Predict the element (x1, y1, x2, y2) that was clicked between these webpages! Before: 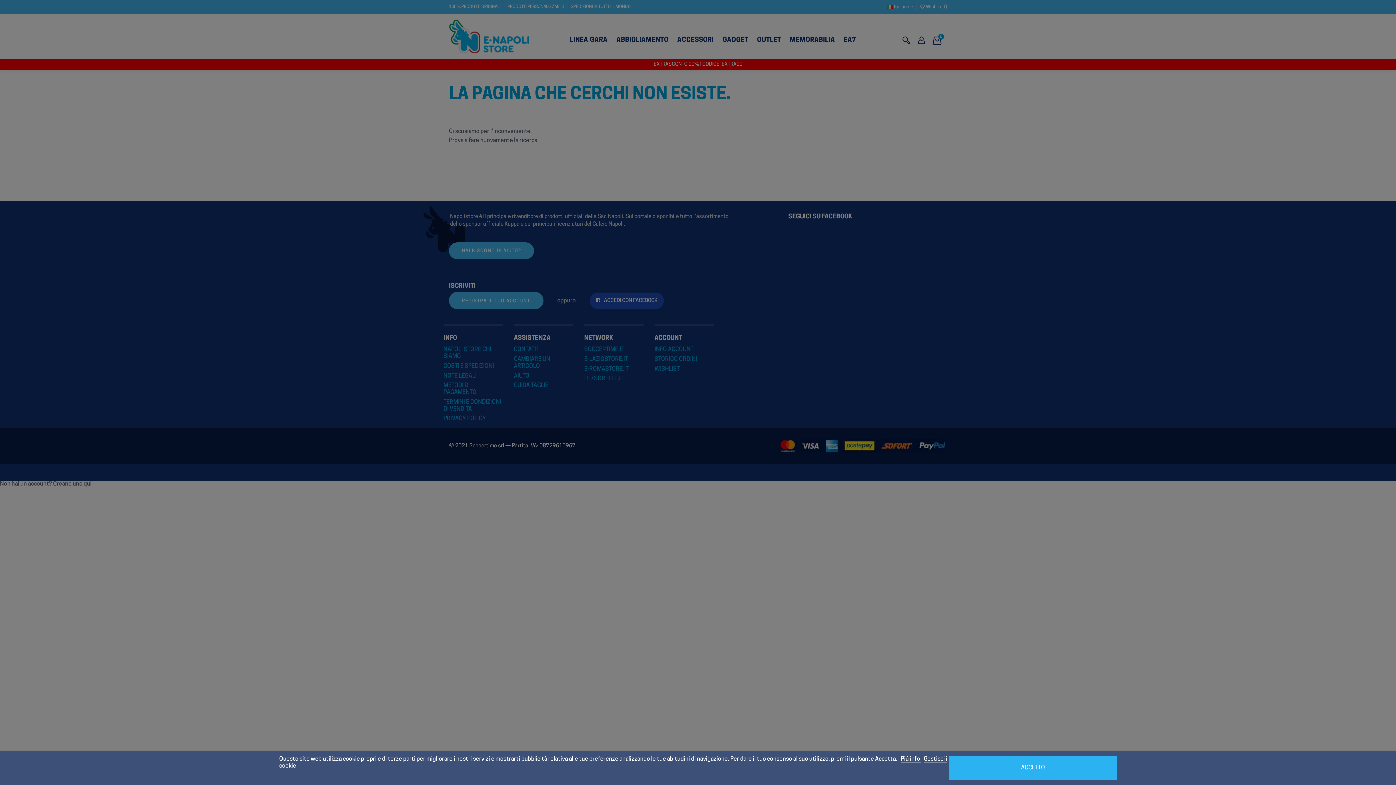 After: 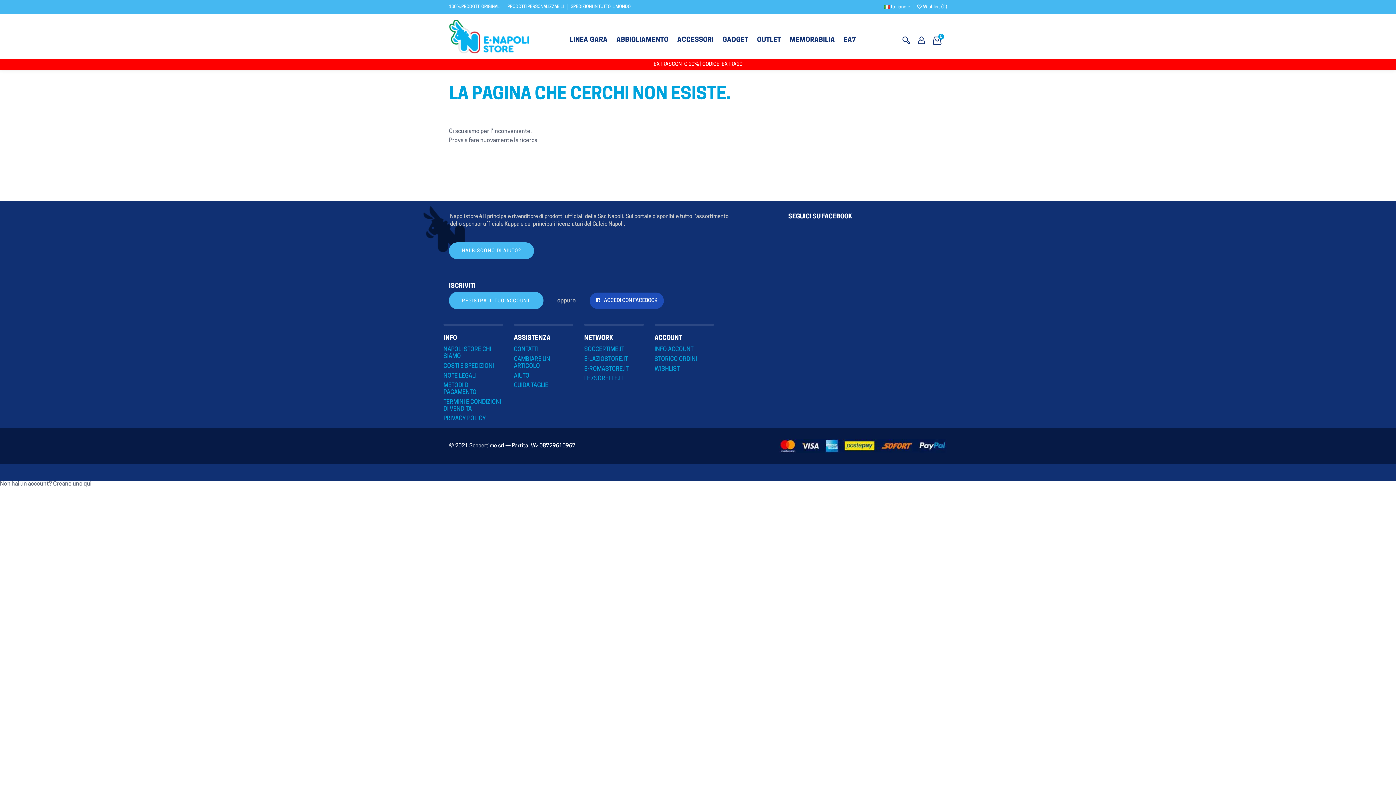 Action: bbox: (949, 756, 1117, 780) label: ACCETTO